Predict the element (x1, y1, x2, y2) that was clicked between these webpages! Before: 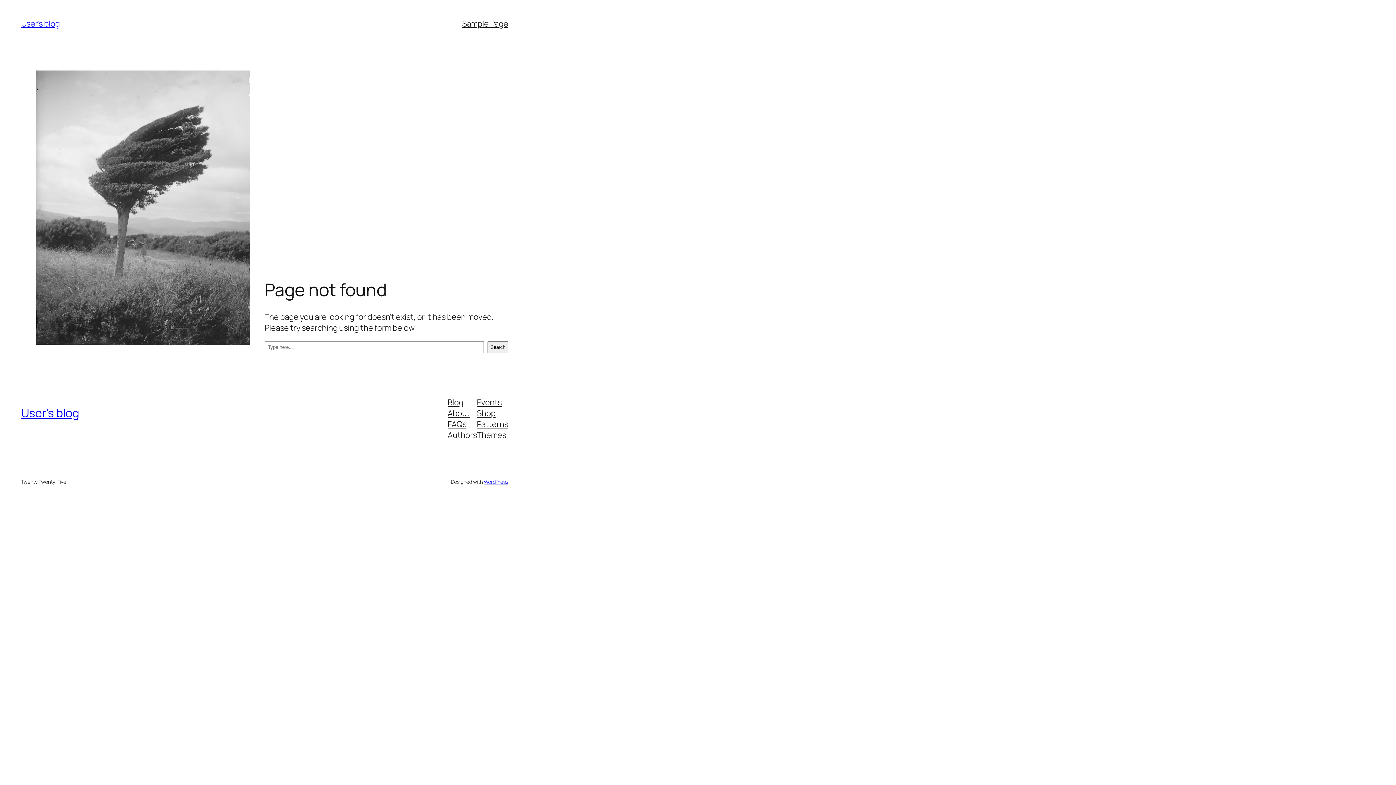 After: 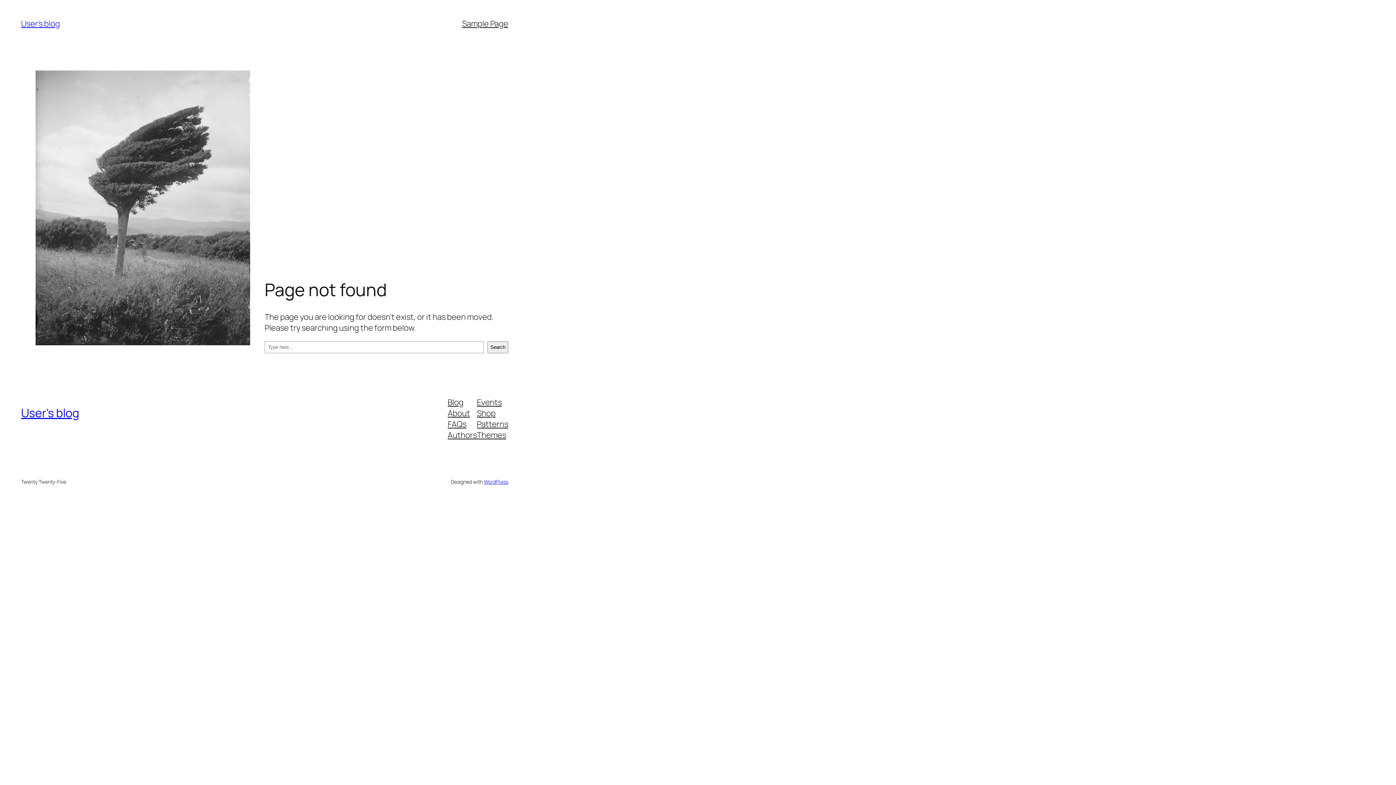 Action: bbox: (477, 418, 508, 429) label: Patterns